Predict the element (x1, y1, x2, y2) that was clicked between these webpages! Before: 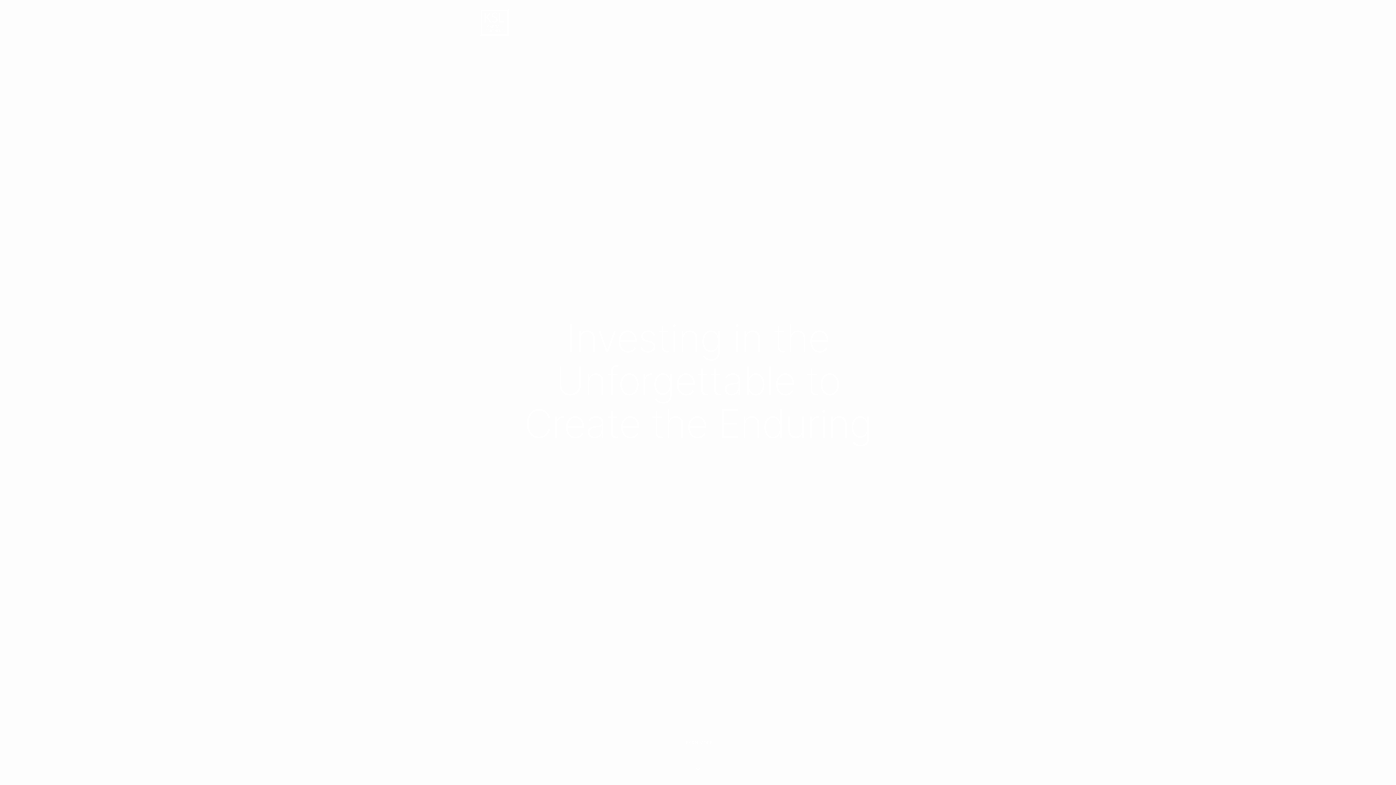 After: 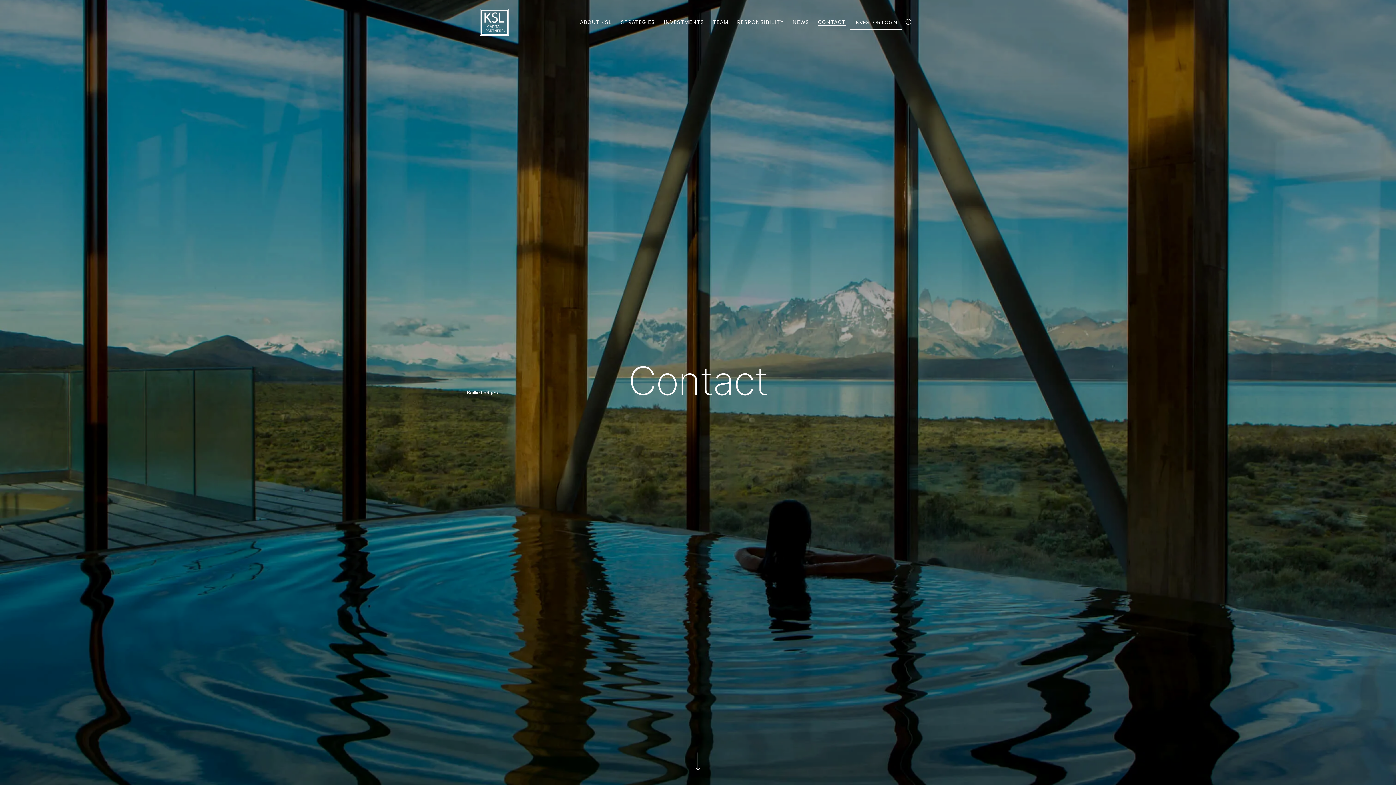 Action: bbox: (813, 14, 850, 29) label: CONTACT